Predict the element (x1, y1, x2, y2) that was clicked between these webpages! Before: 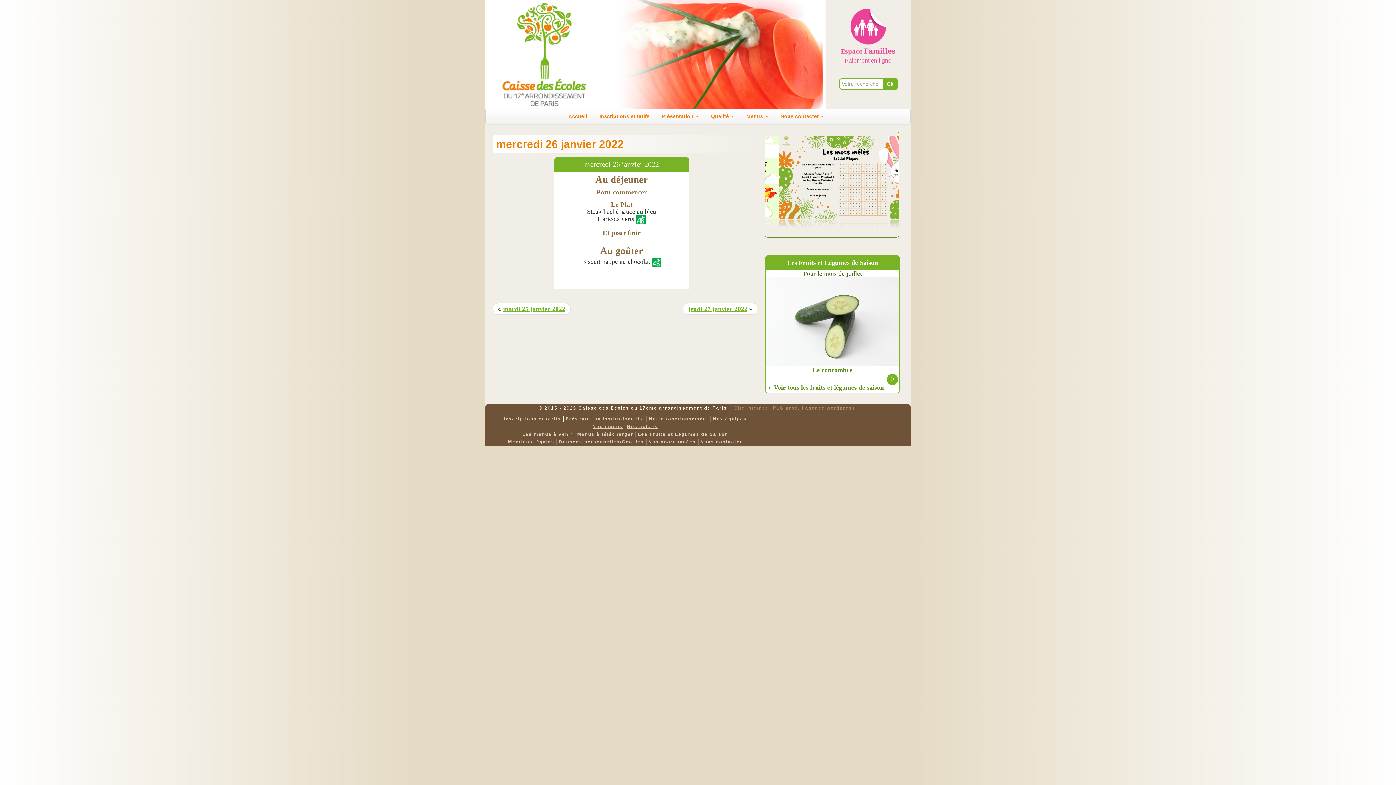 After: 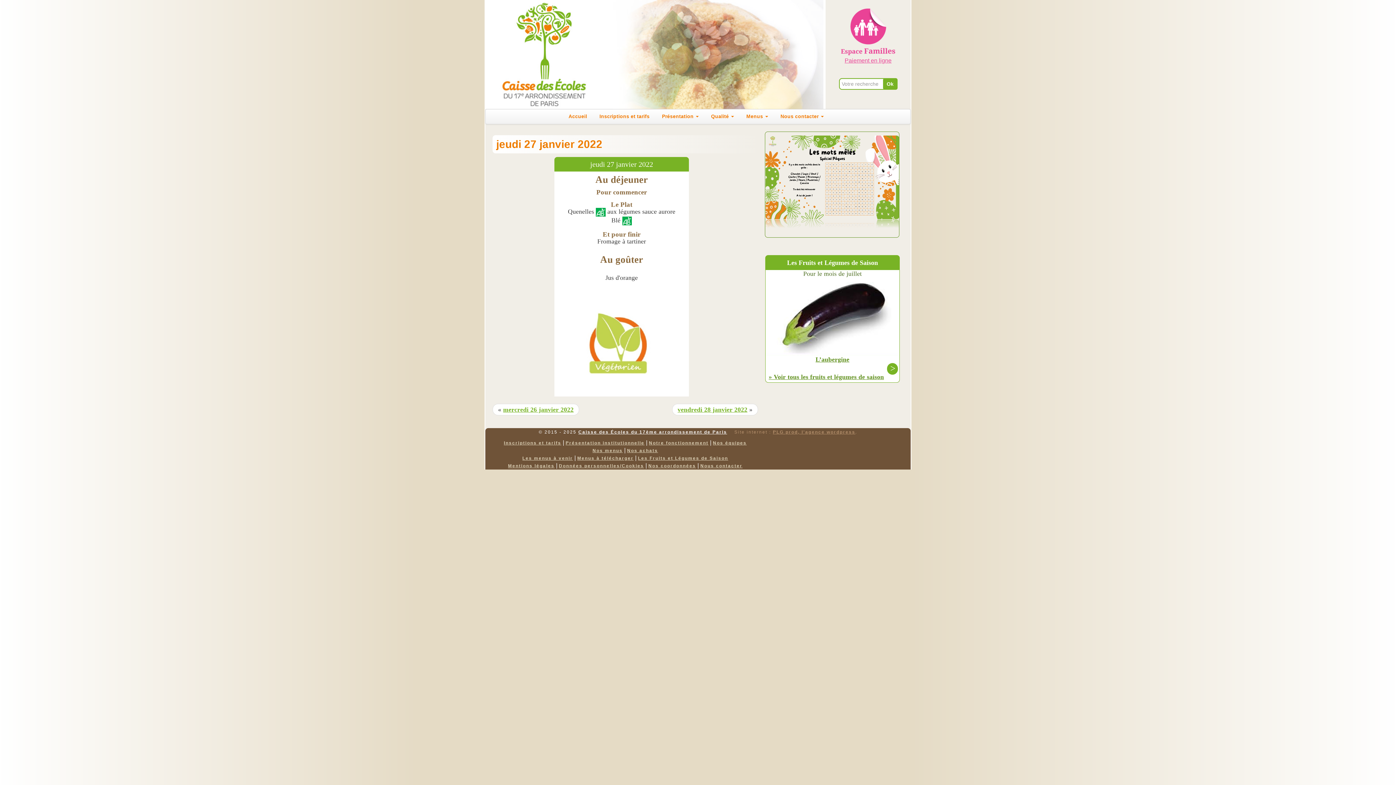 Action: label: jeudi 27 janvier 2022 bbox: (688, 305, 747, 312)